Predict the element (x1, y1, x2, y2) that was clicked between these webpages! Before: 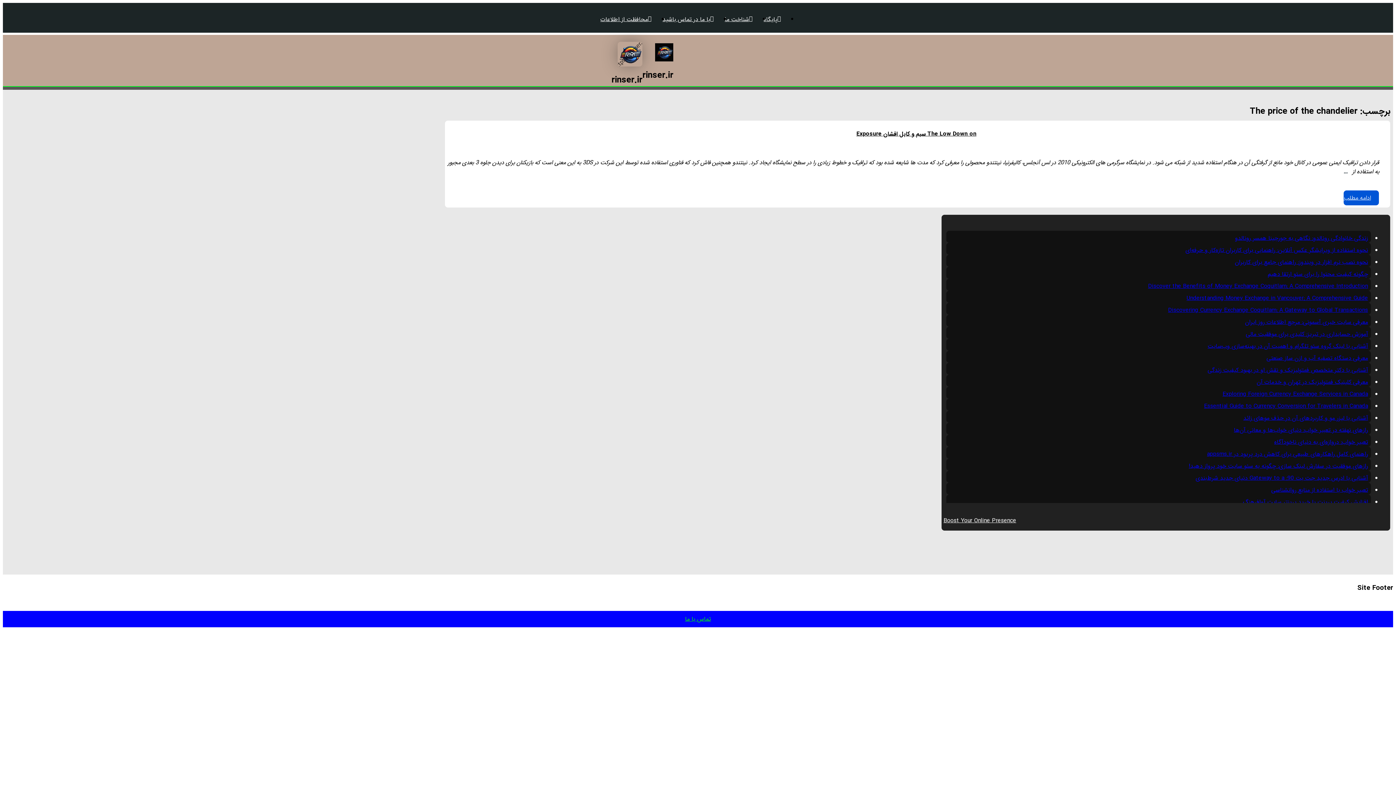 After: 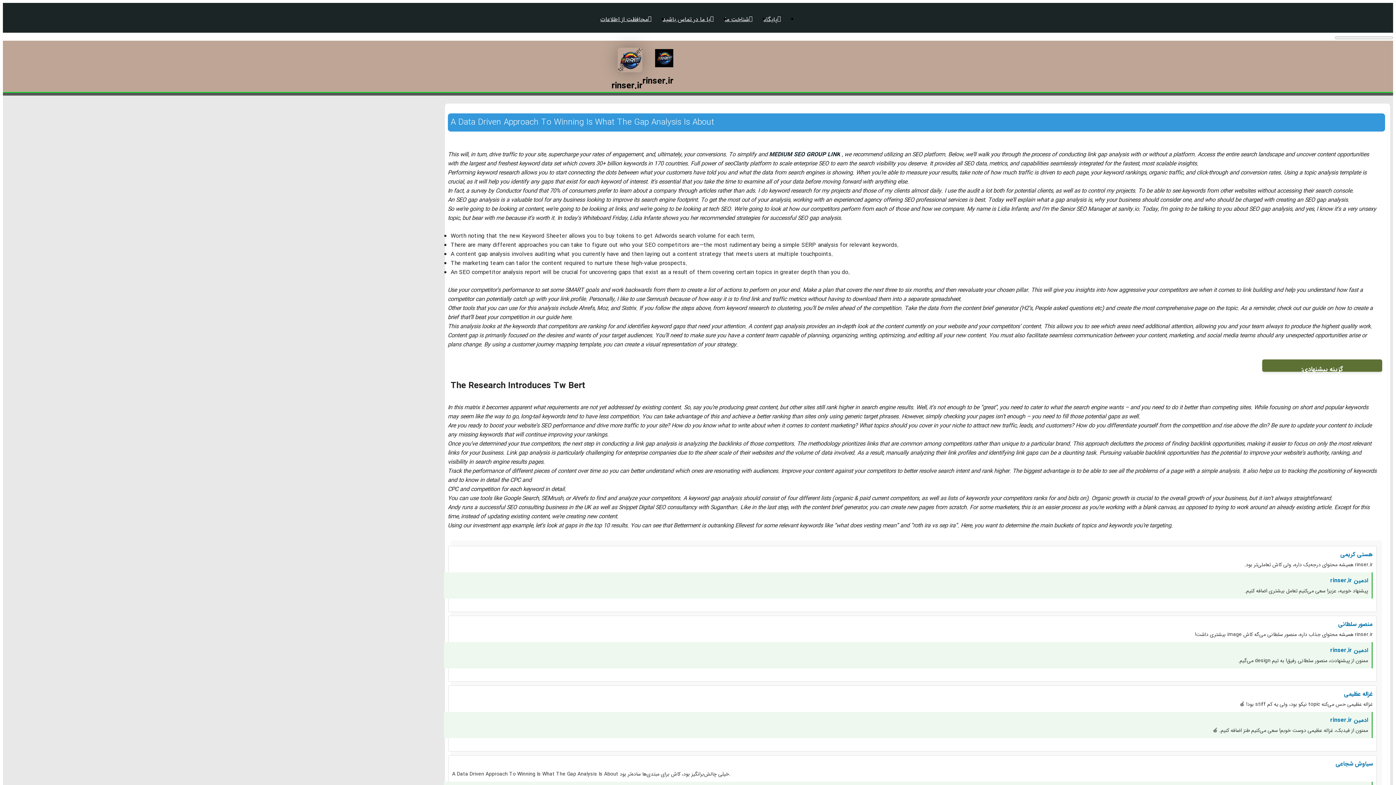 Action: label: شناخت ما bbox: (719, 14, 758, 23)